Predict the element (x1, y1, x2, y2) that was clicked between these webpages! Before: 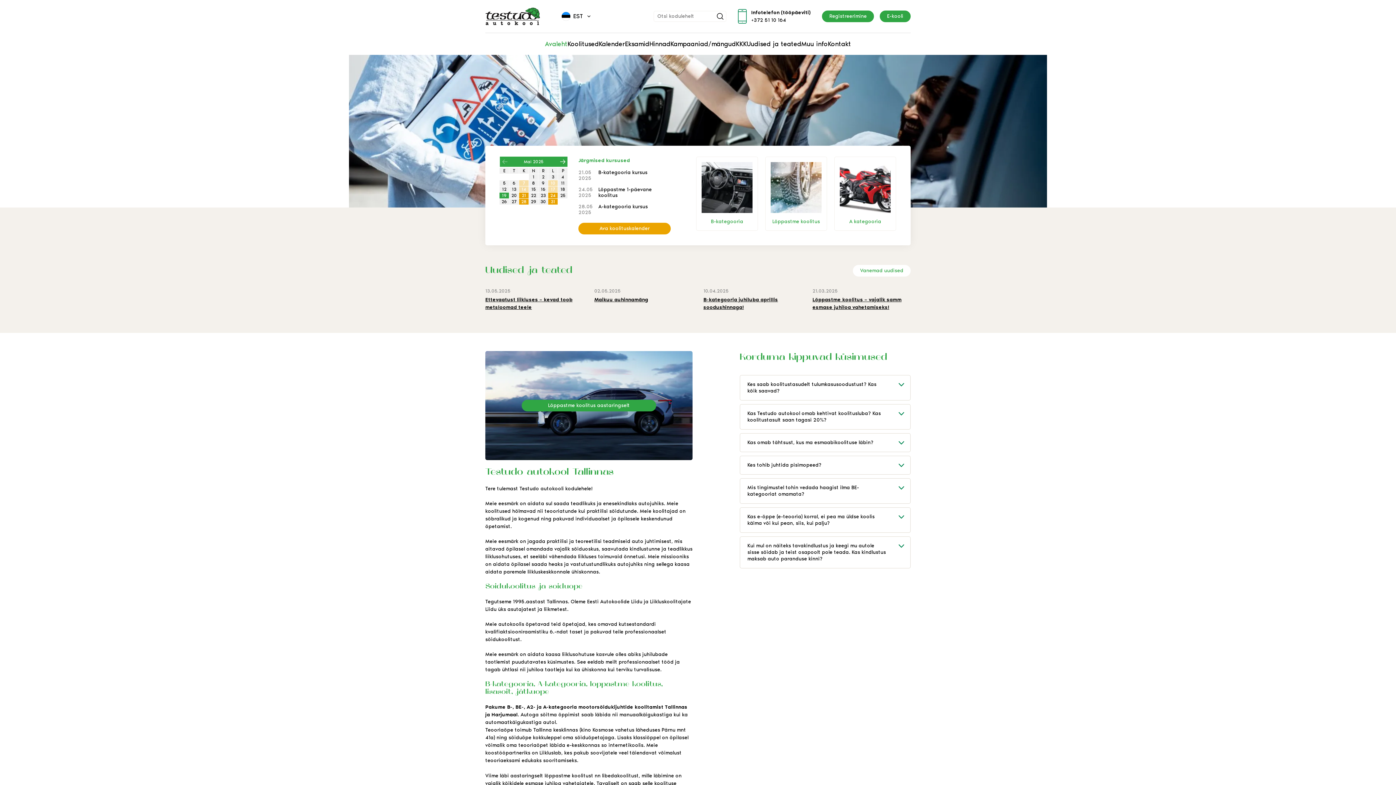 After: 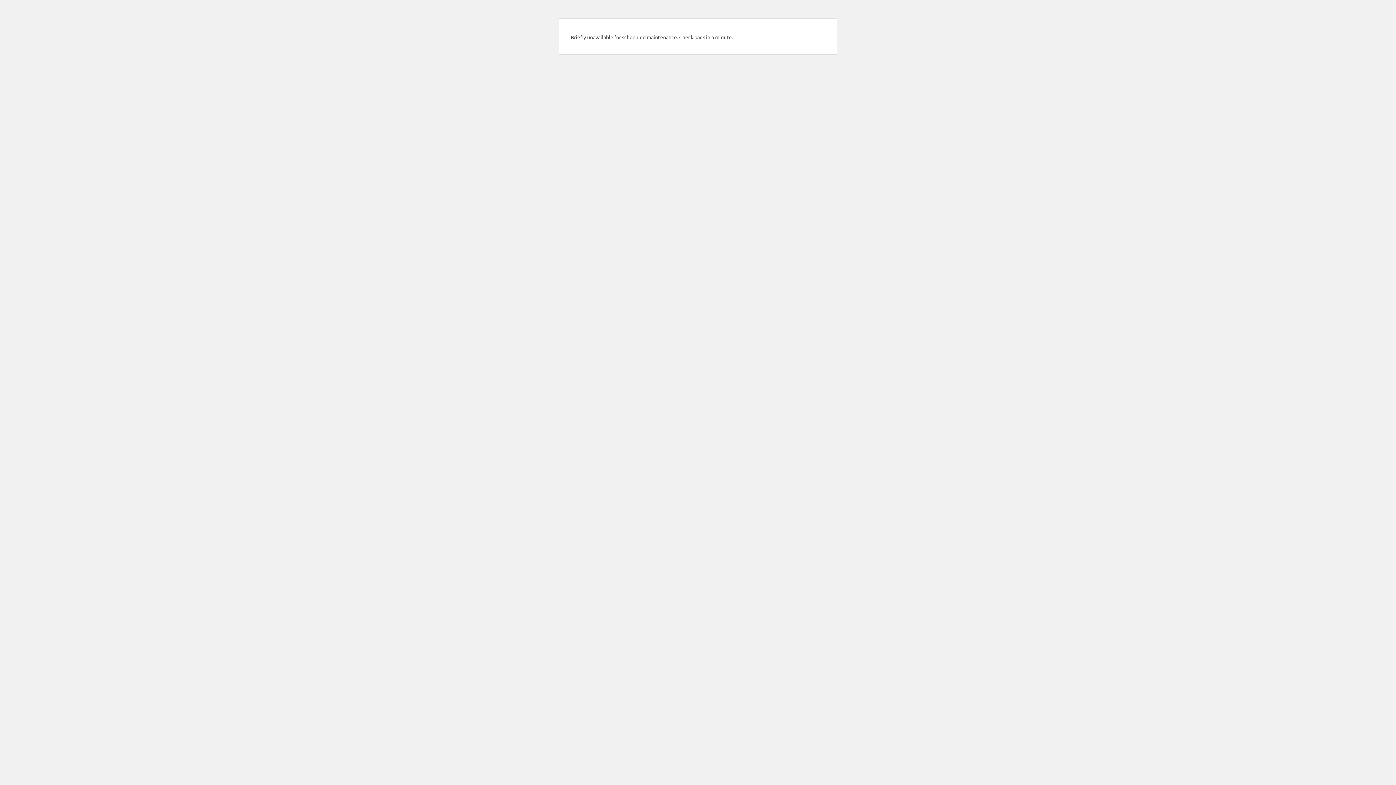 Action: bbox: (578, 222, 670, 234) label: Ava koolituskalender